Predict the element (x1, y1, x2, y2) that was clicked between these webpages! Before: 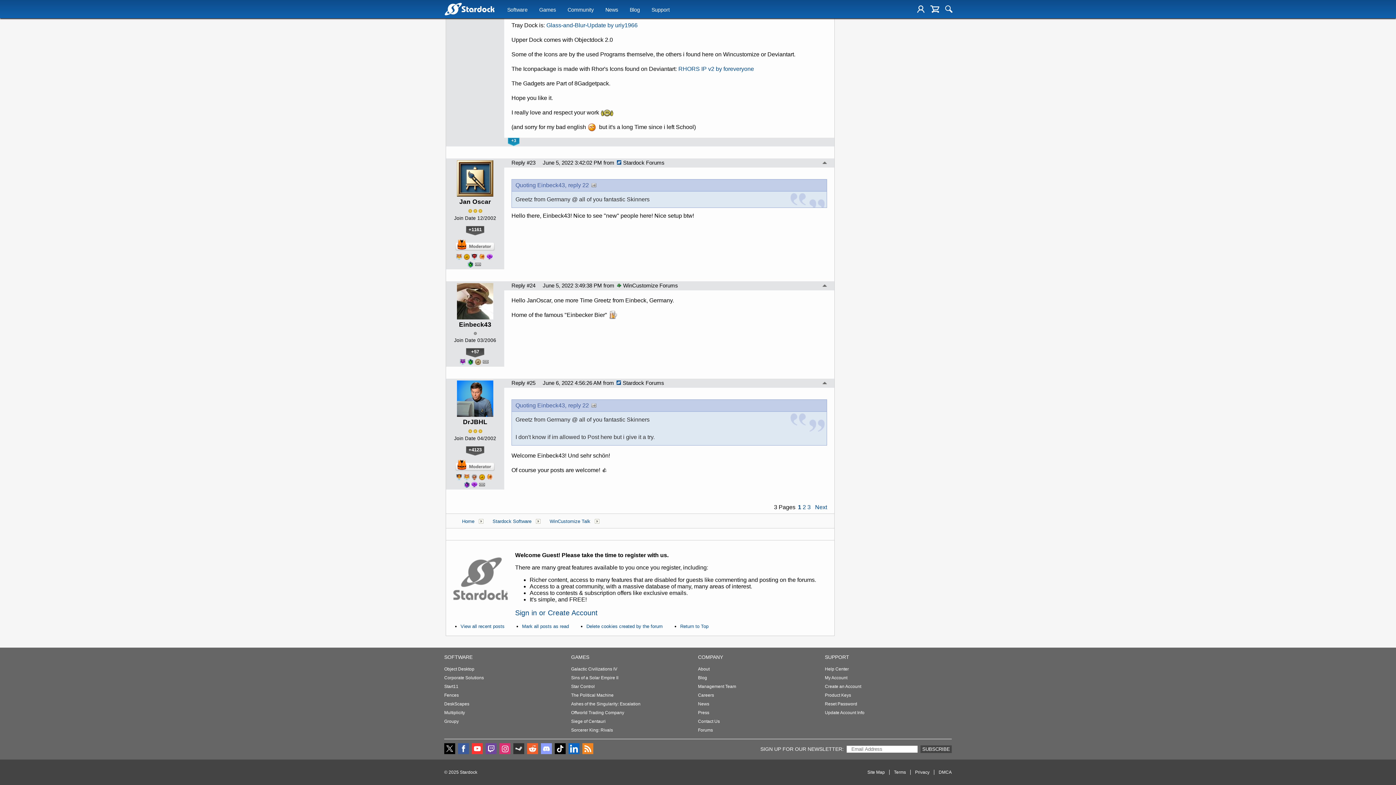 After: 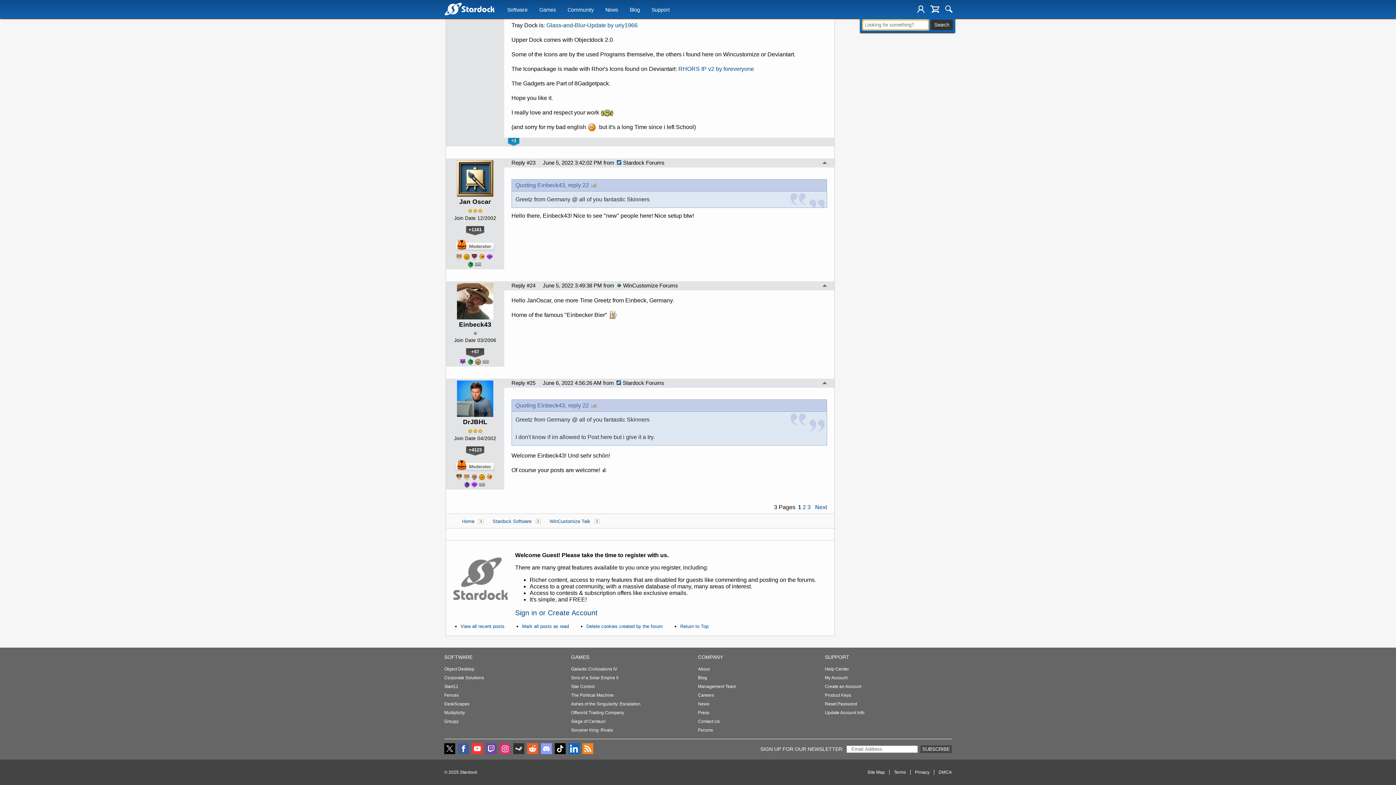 Action: bbox: (945, 5, 952, 12)